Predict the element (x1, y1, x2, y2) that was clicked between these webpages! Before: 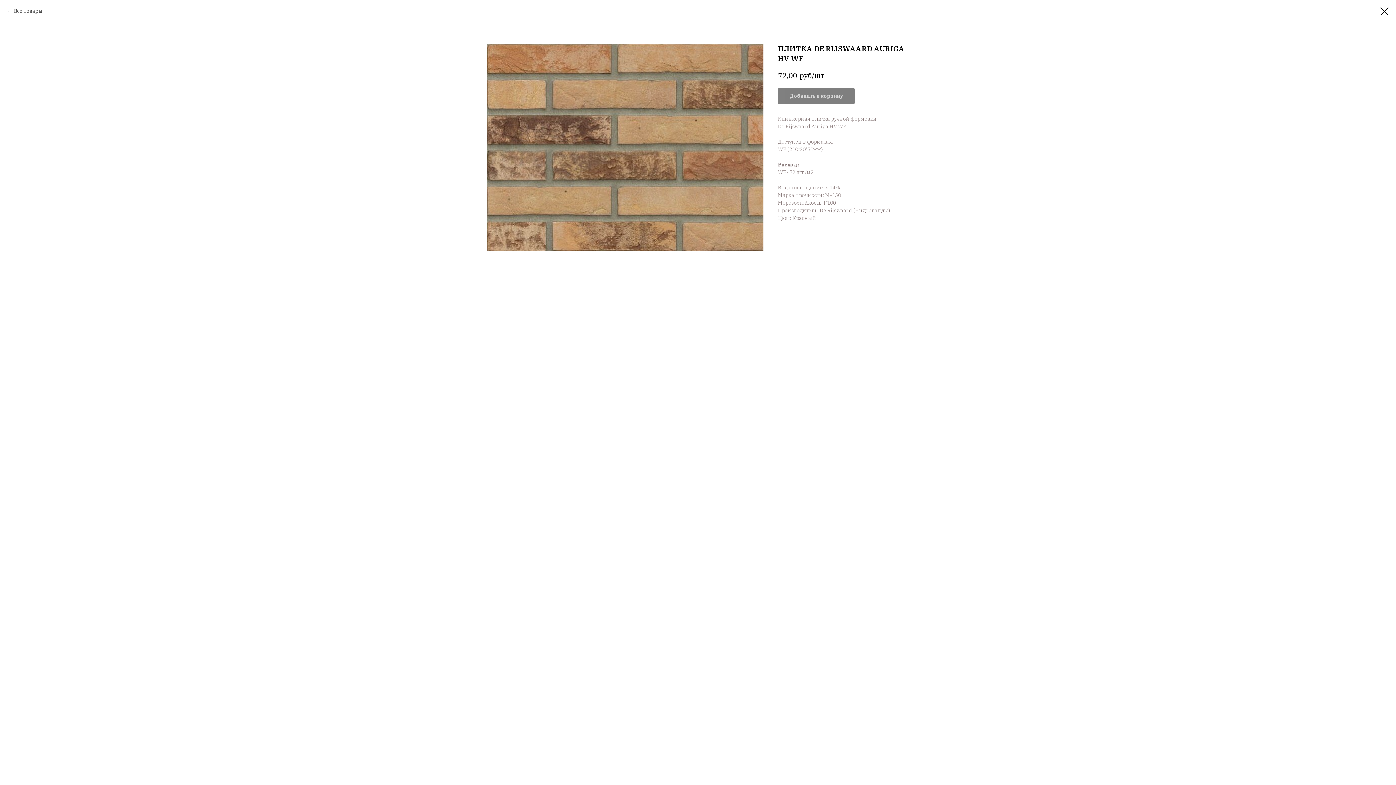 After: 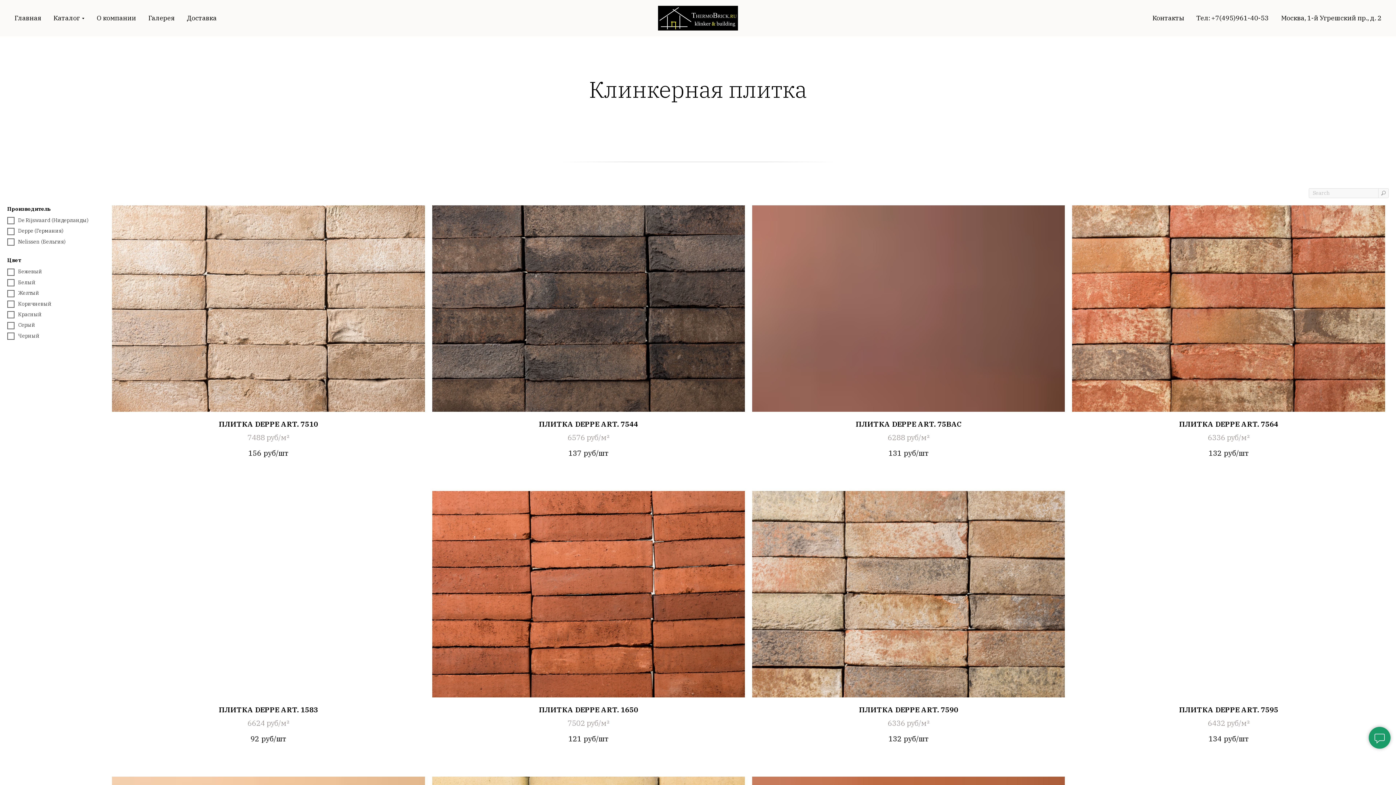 Action: label: Все товары bbox: (7, 7, 42, 14)